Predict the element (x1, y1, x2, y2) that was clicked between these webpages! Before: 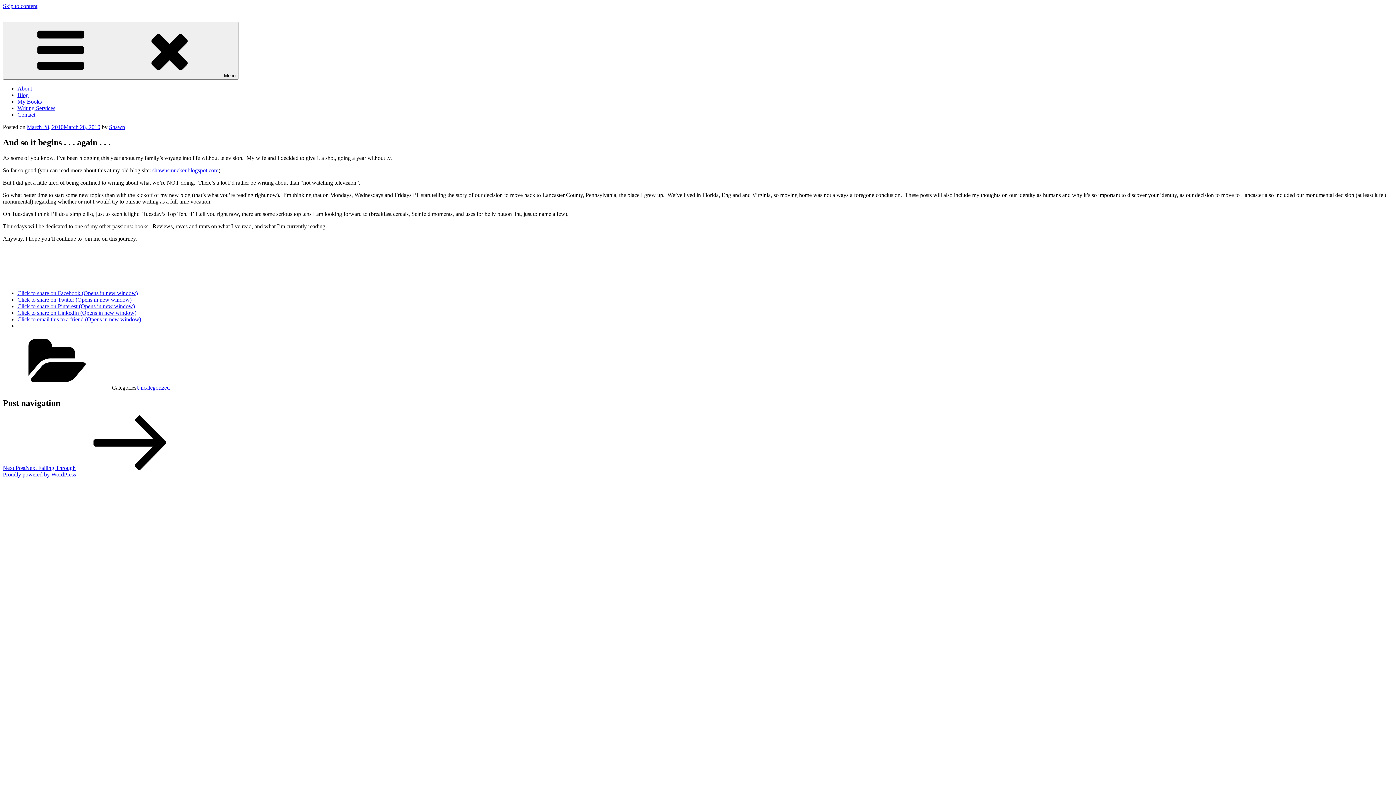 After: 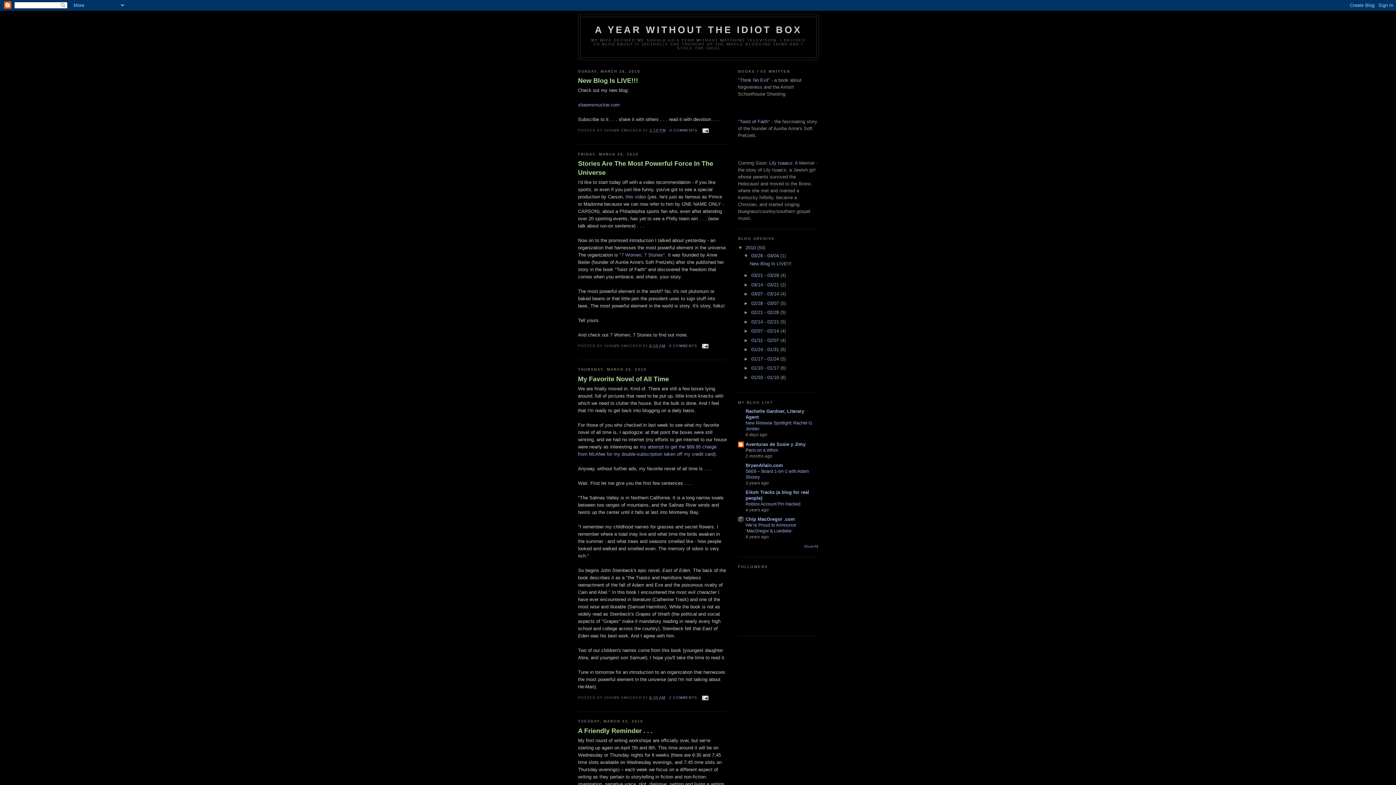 Action: bbox: (152, 167, 218, 173) label: shawnsmucker.blogspot.com